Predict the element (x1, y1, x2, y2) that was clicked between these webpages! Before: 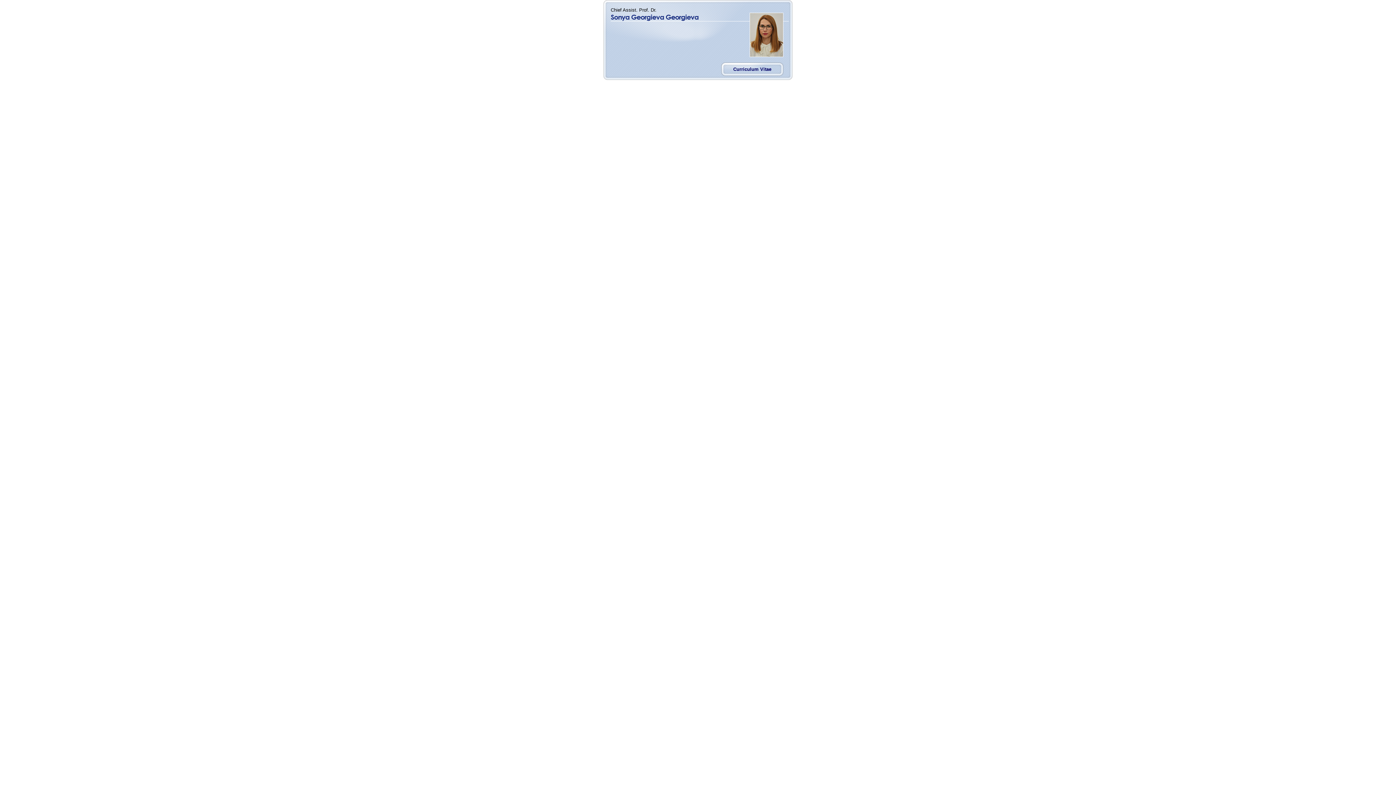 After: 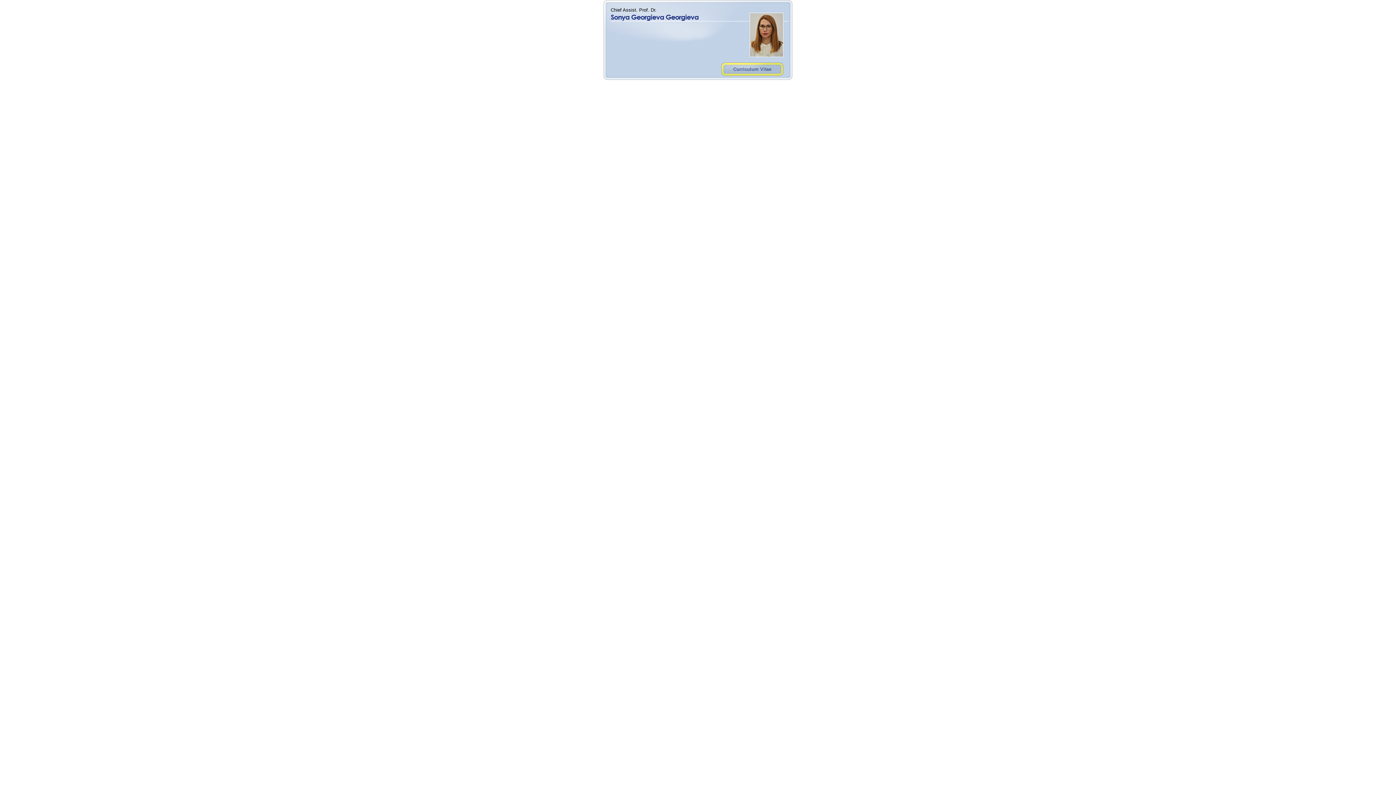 Action: bbox: (721, 62, 783, 76) label: Curriculum Vitae